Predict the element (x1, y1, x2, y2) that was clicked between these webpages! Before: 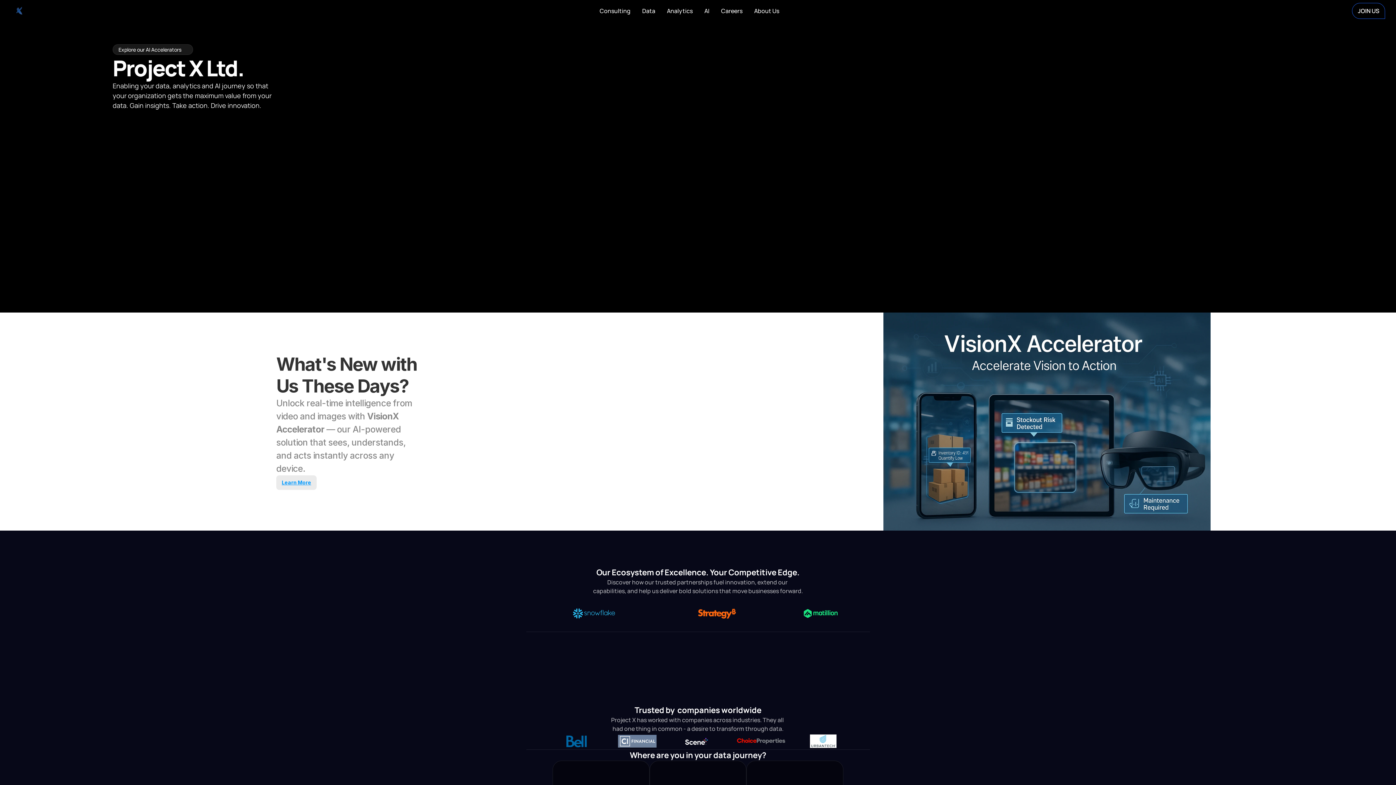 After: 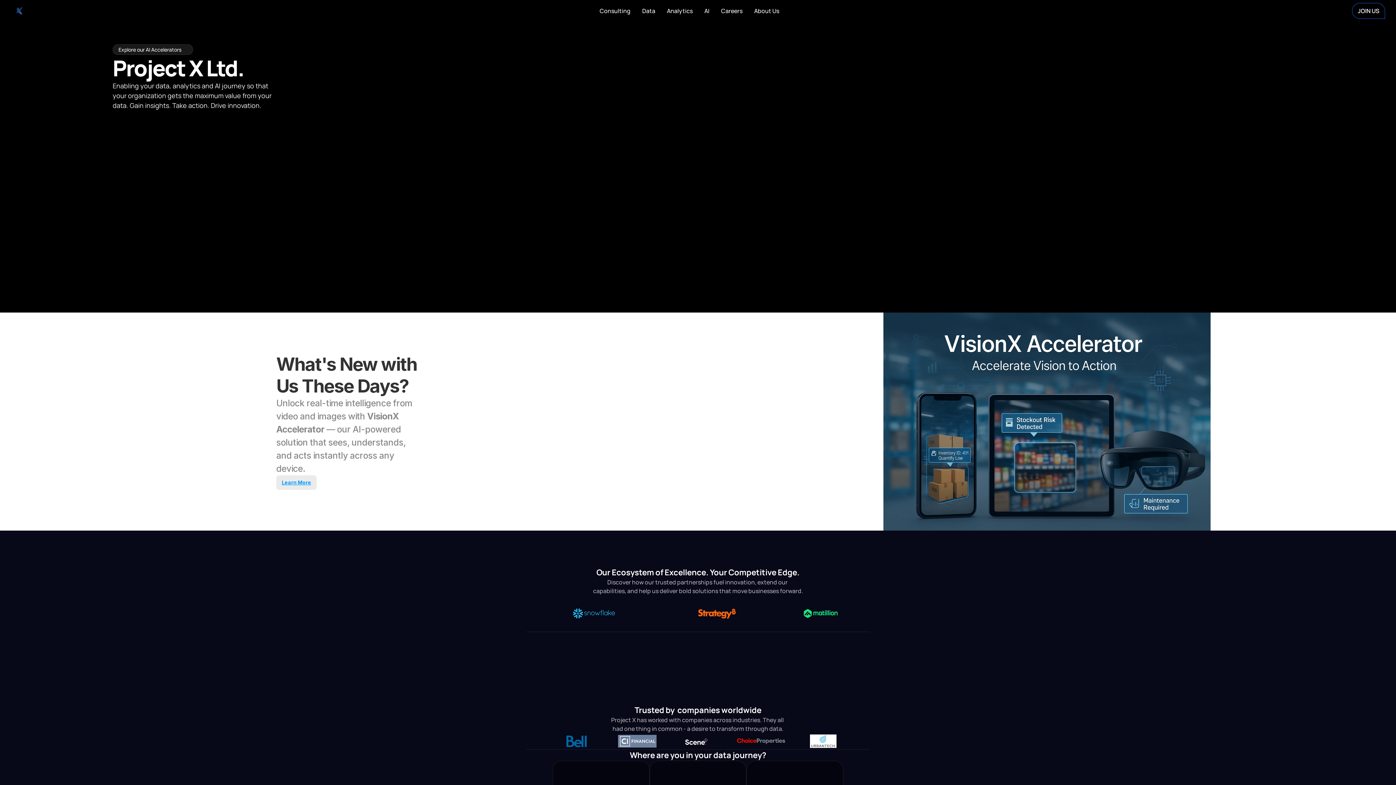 Action: bbox: (10, 2, 26, 18)